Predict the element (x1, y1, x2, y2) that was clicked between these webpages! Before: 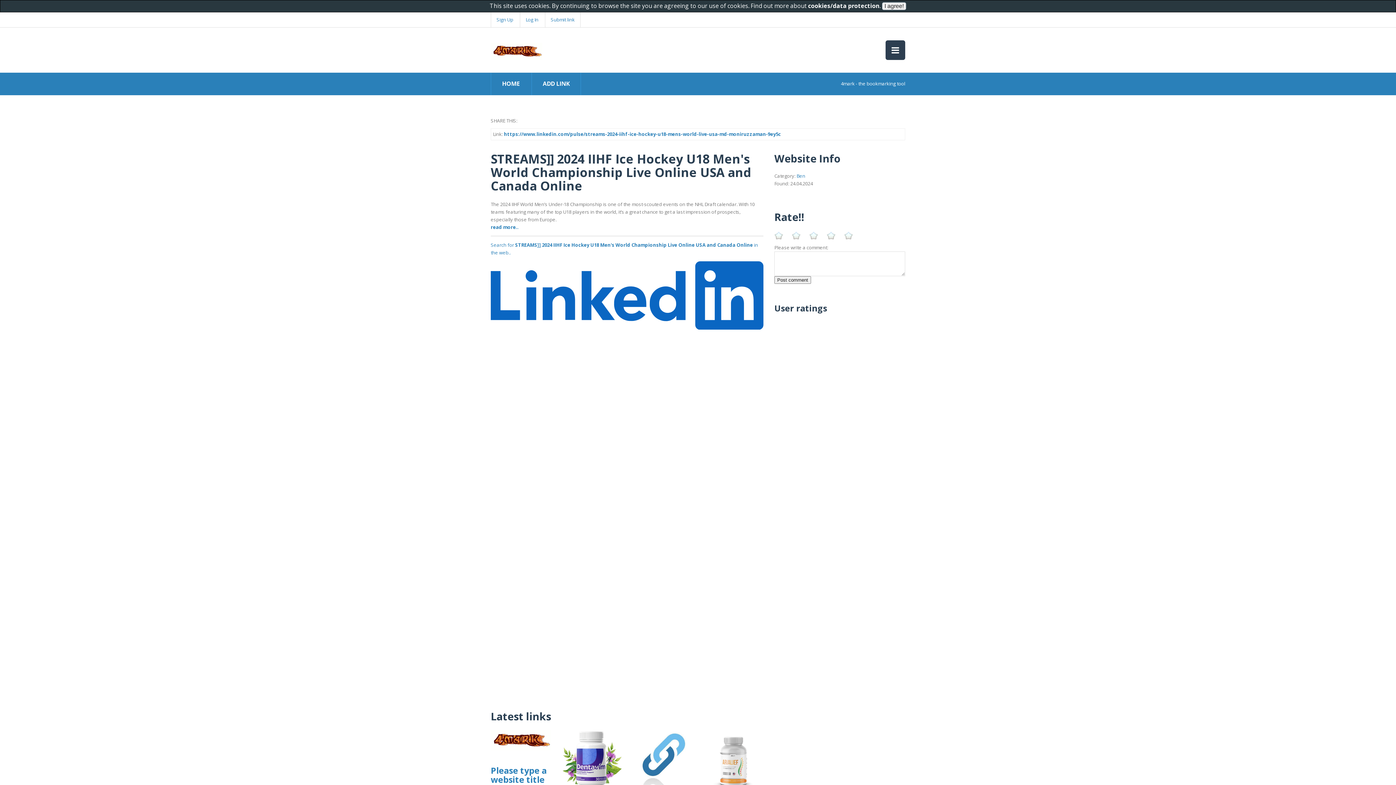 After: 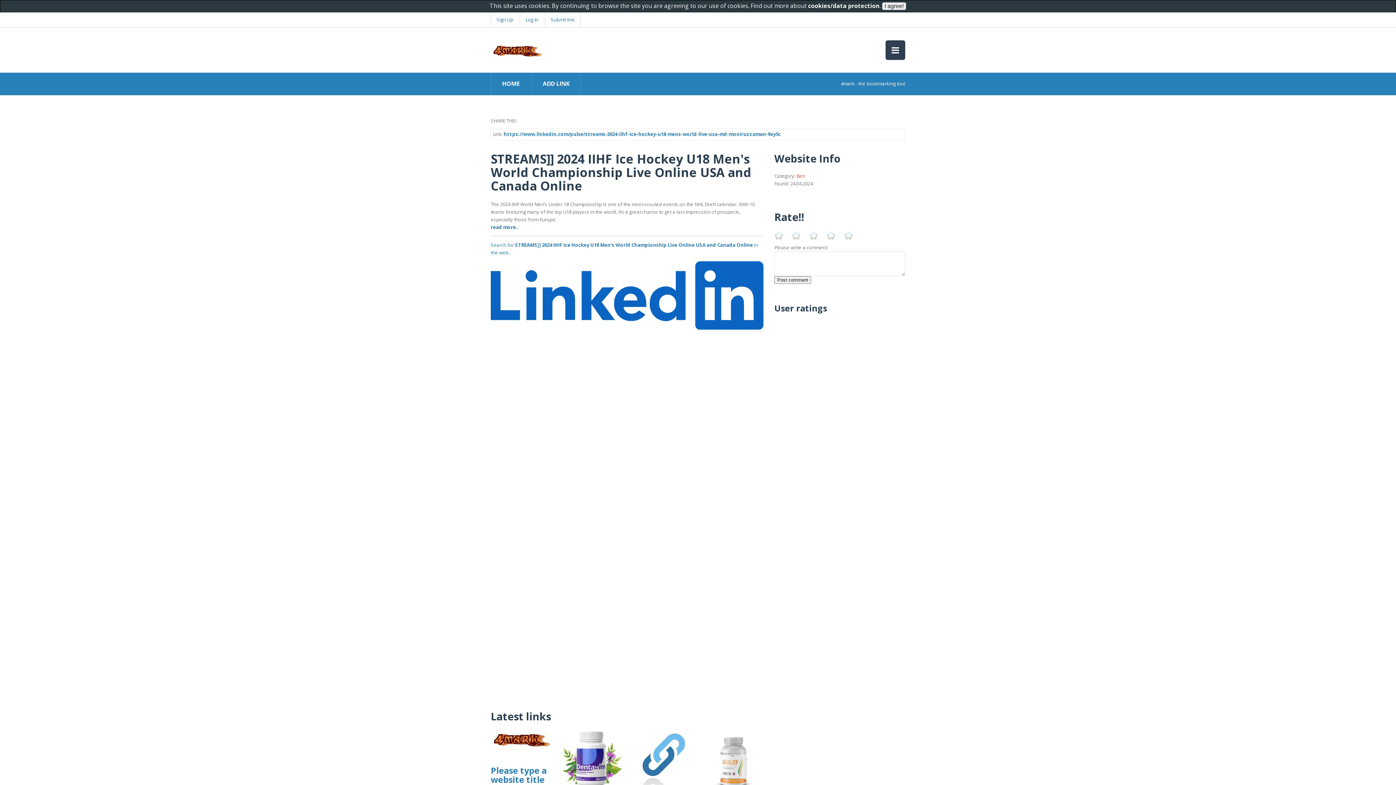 Action: bbox: (796, 172, 805, 179) label: Ben